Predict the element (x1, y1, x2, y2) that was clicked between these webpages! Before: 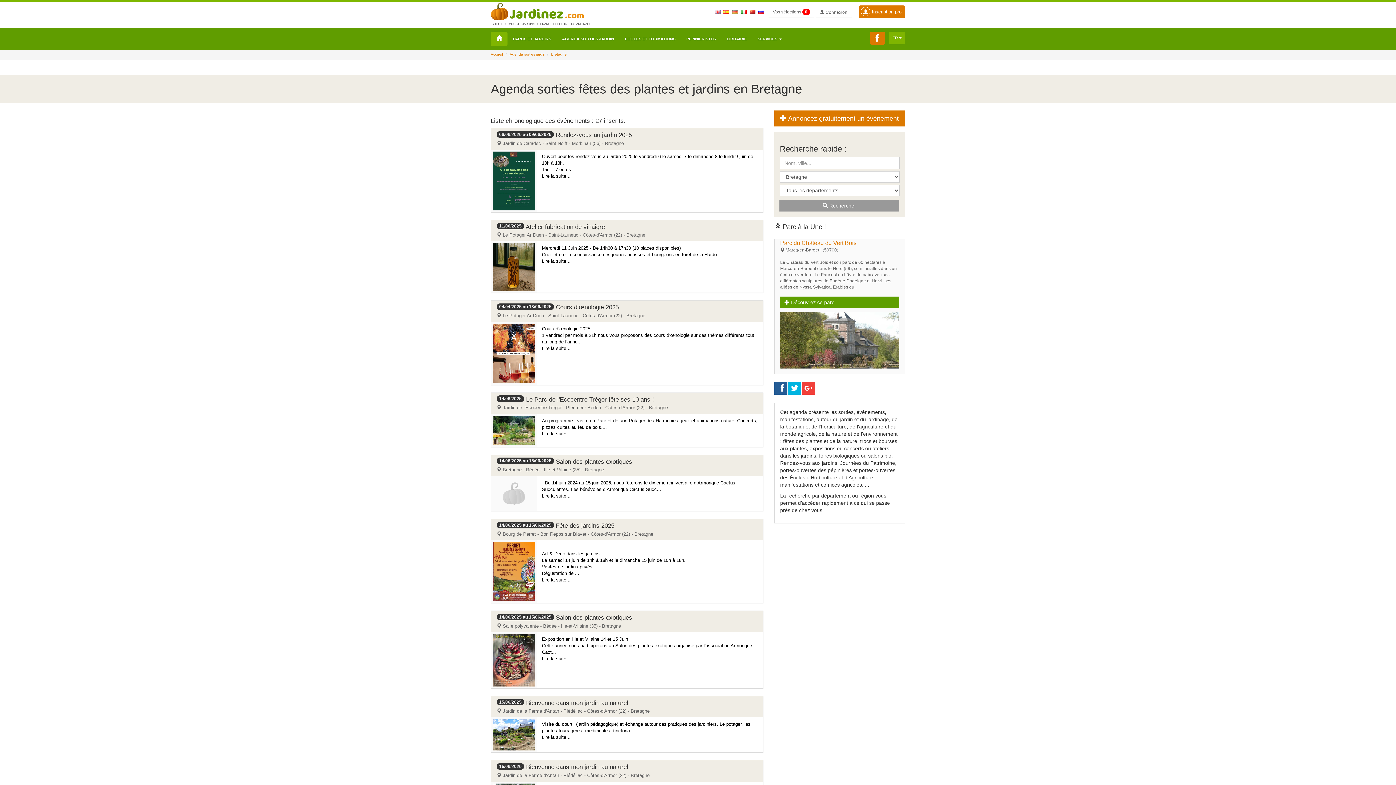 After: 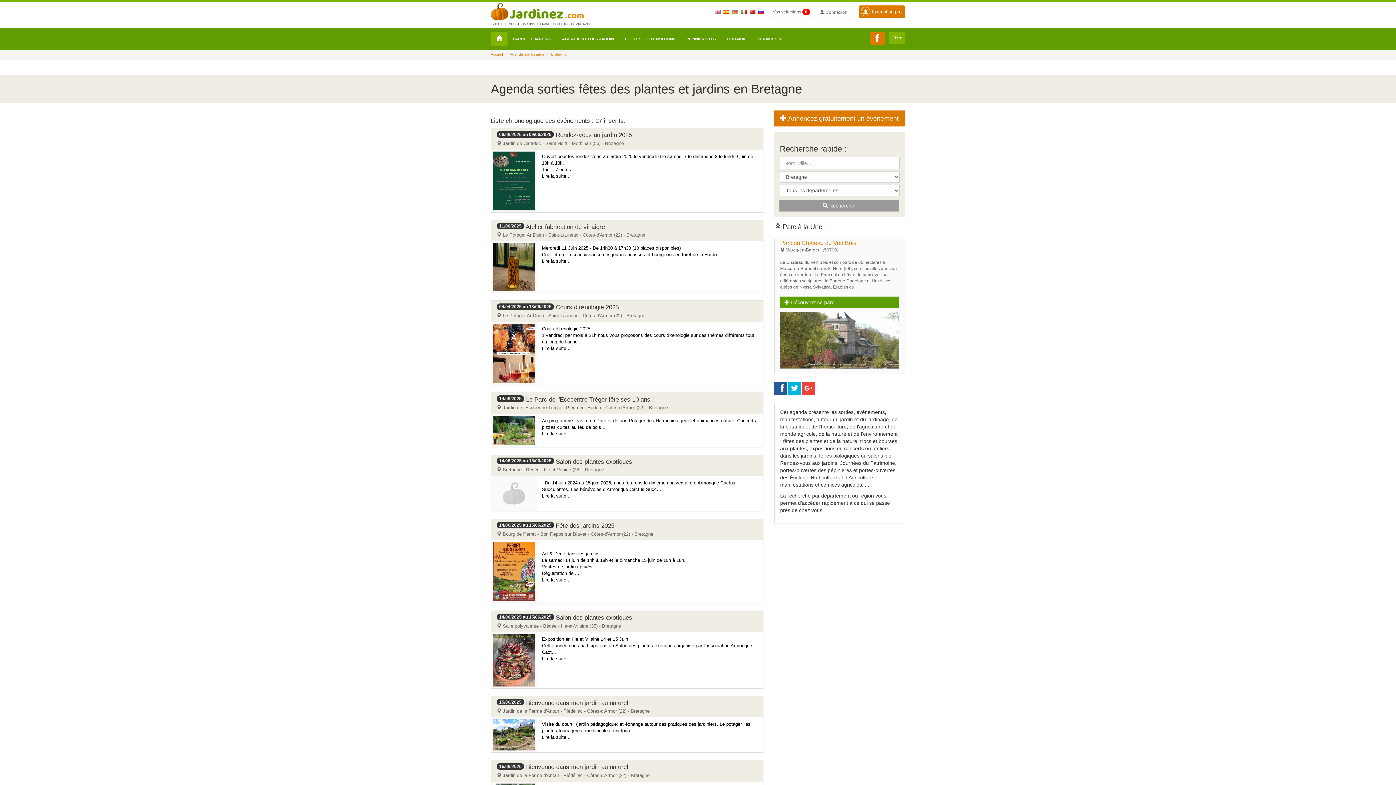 Action: label: Bretagne bbox: (551, 52, 566, 56)